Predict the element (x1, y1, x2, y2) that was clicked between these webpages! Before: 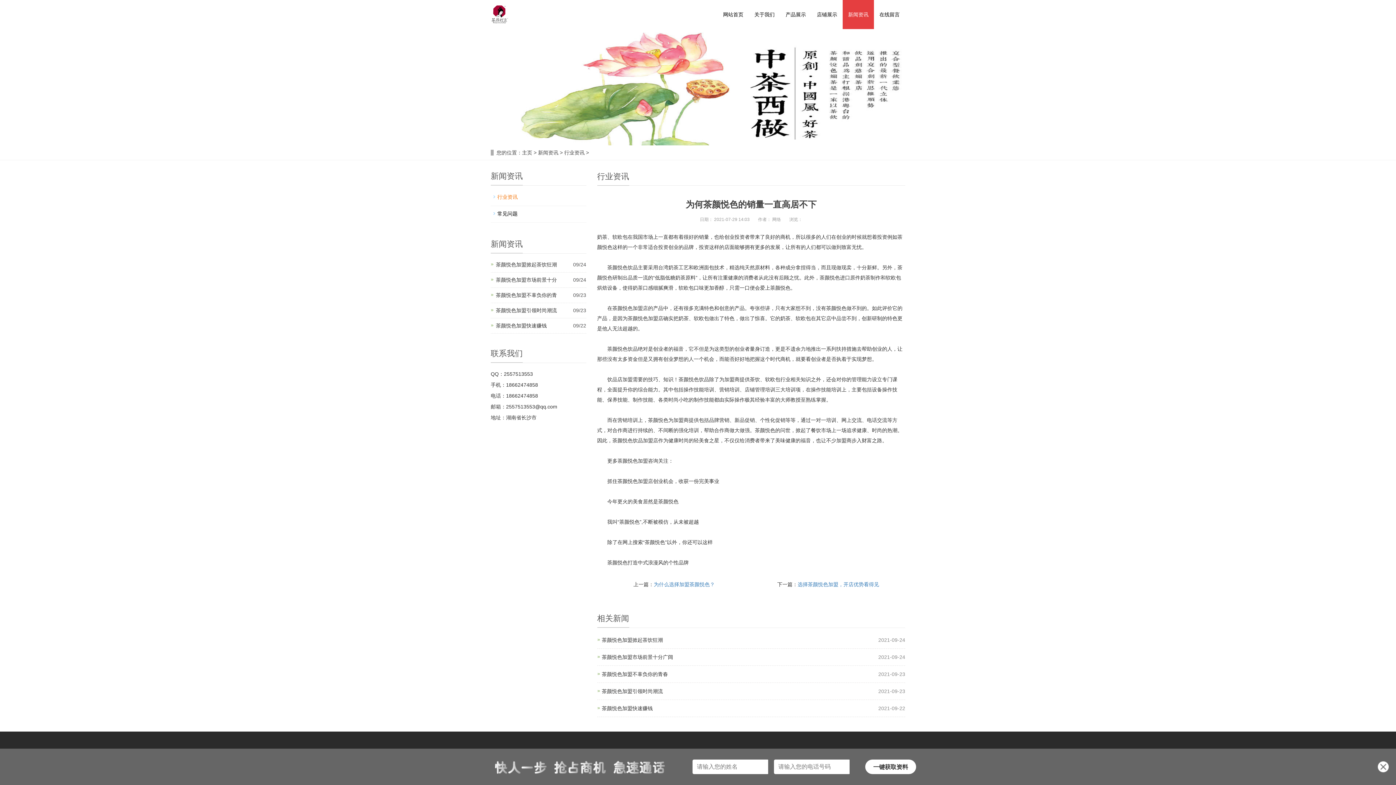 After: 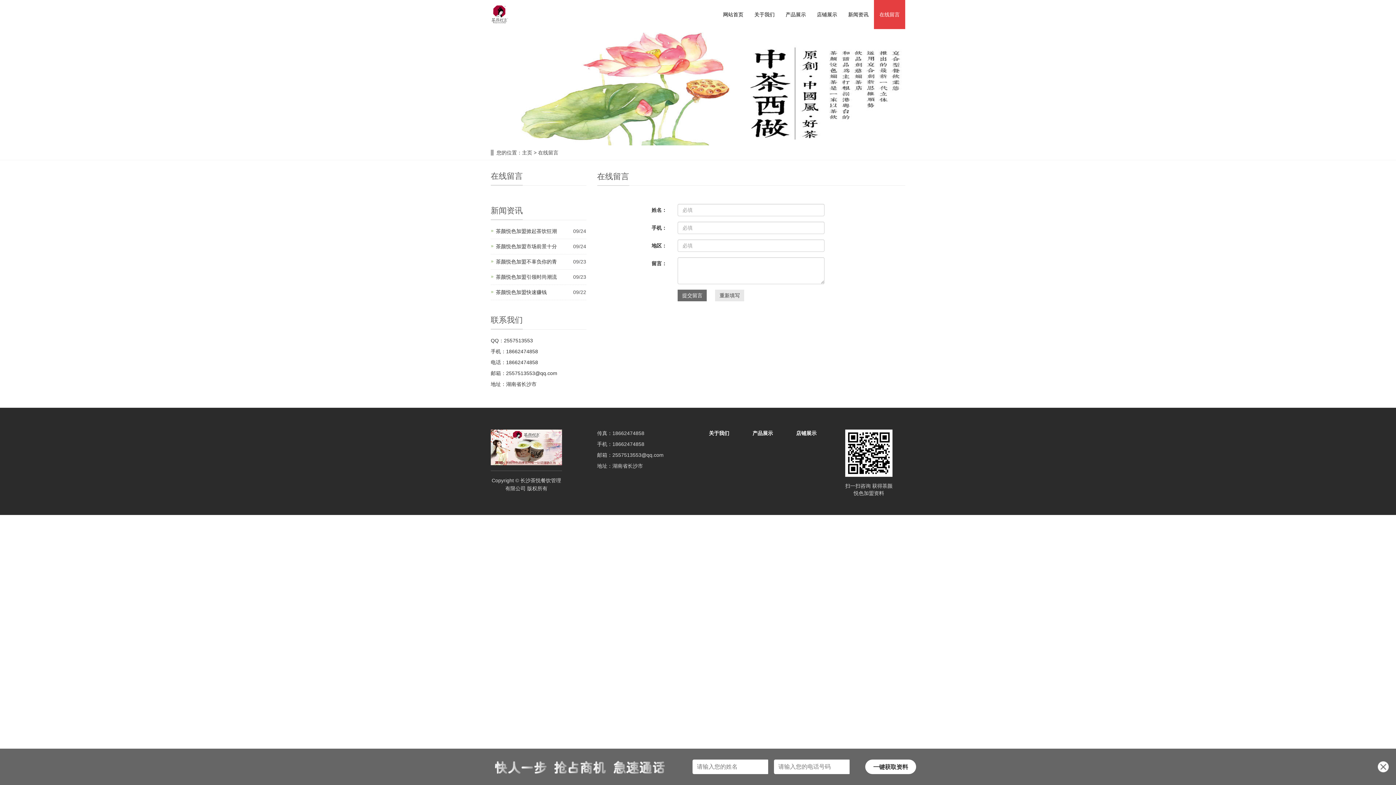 Action: bbox: (874, 0, 905, 29) label: 在线留言